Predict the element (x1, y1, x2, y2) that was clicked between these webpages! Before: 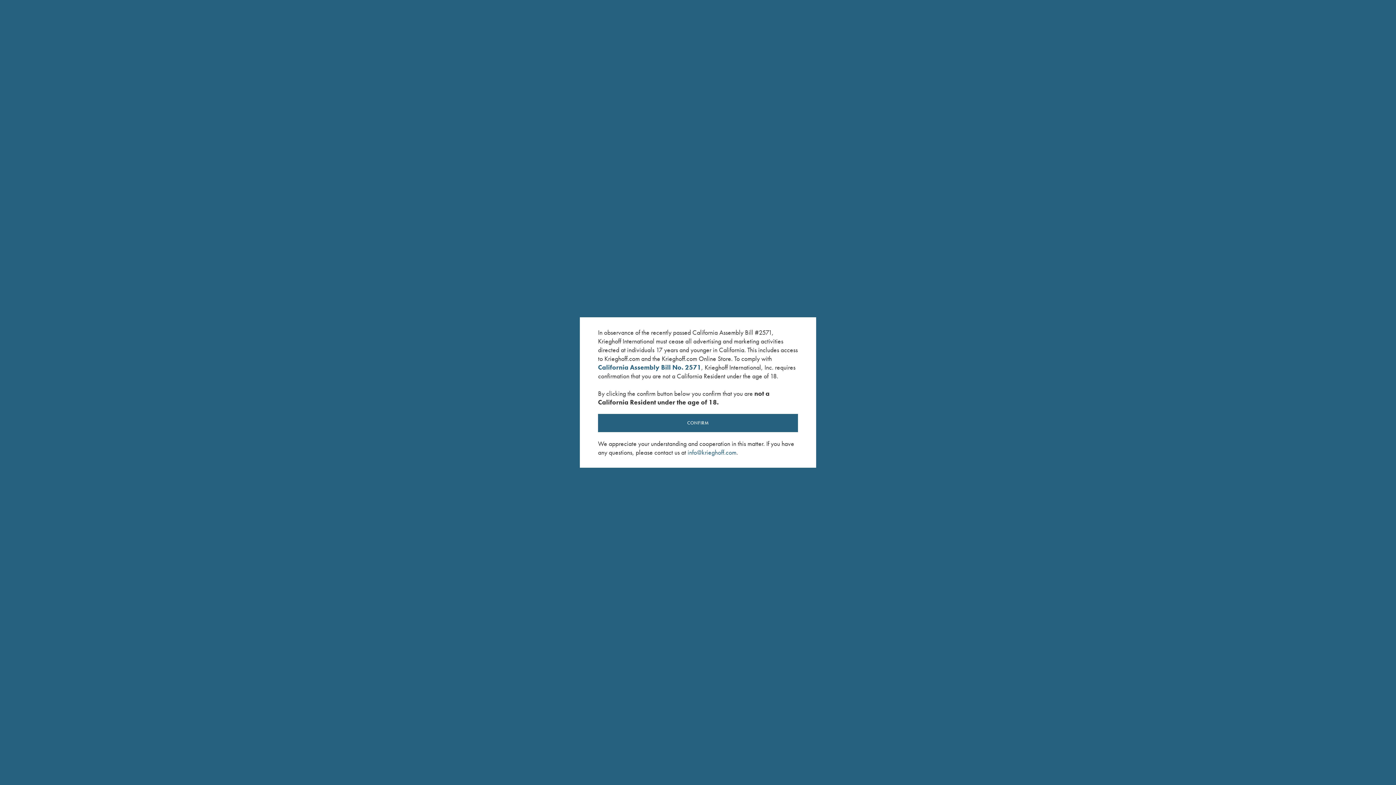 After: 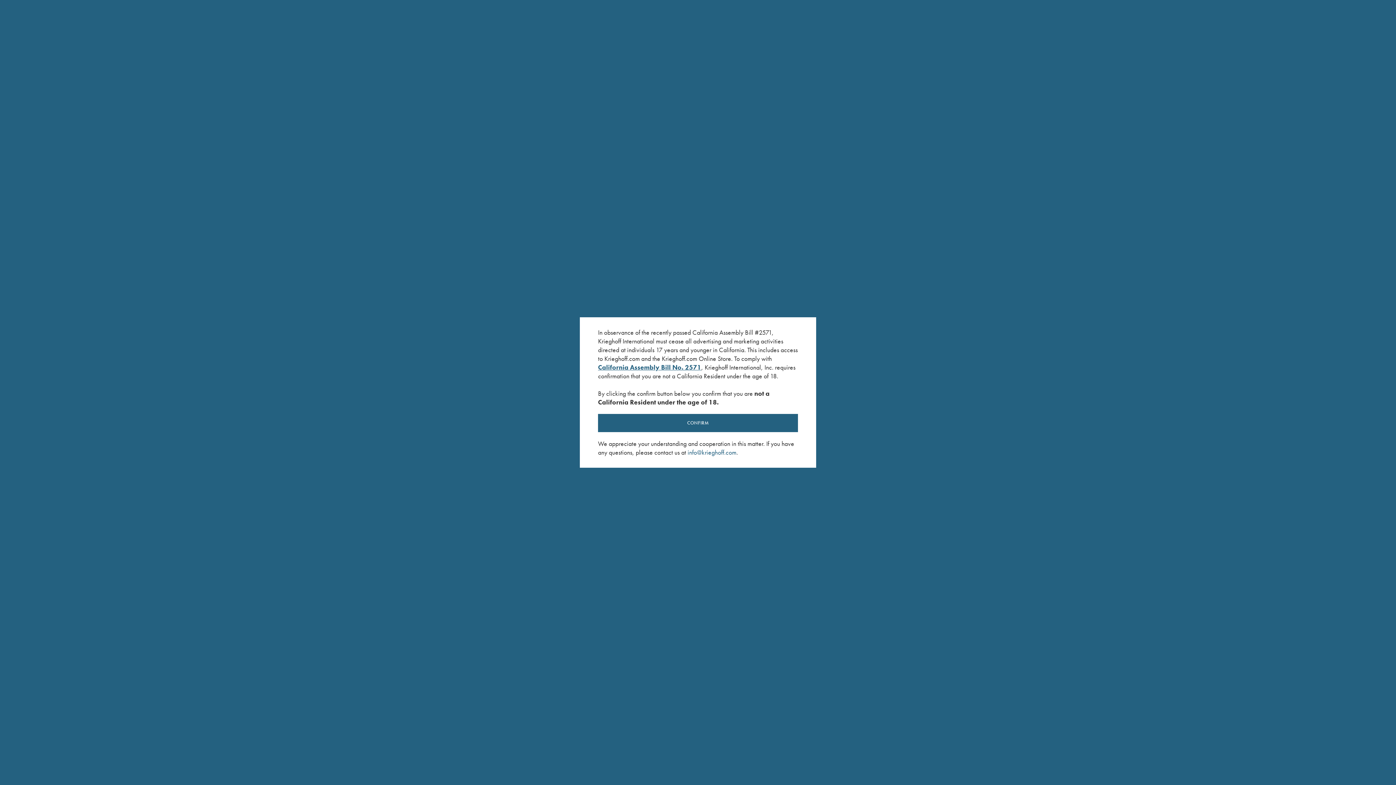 Action: bbox: (598, 363, 701, 371) label: California Assembly Bill No. 2571